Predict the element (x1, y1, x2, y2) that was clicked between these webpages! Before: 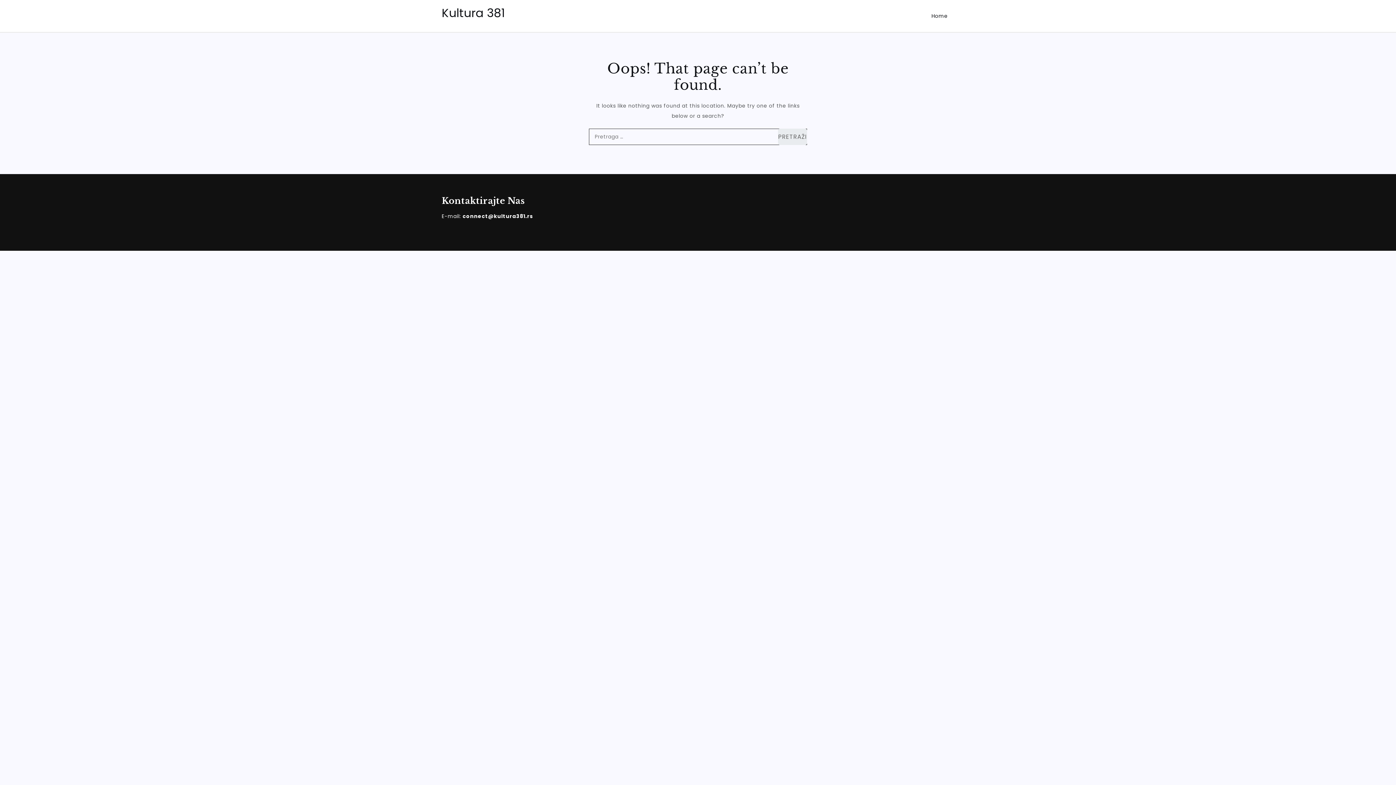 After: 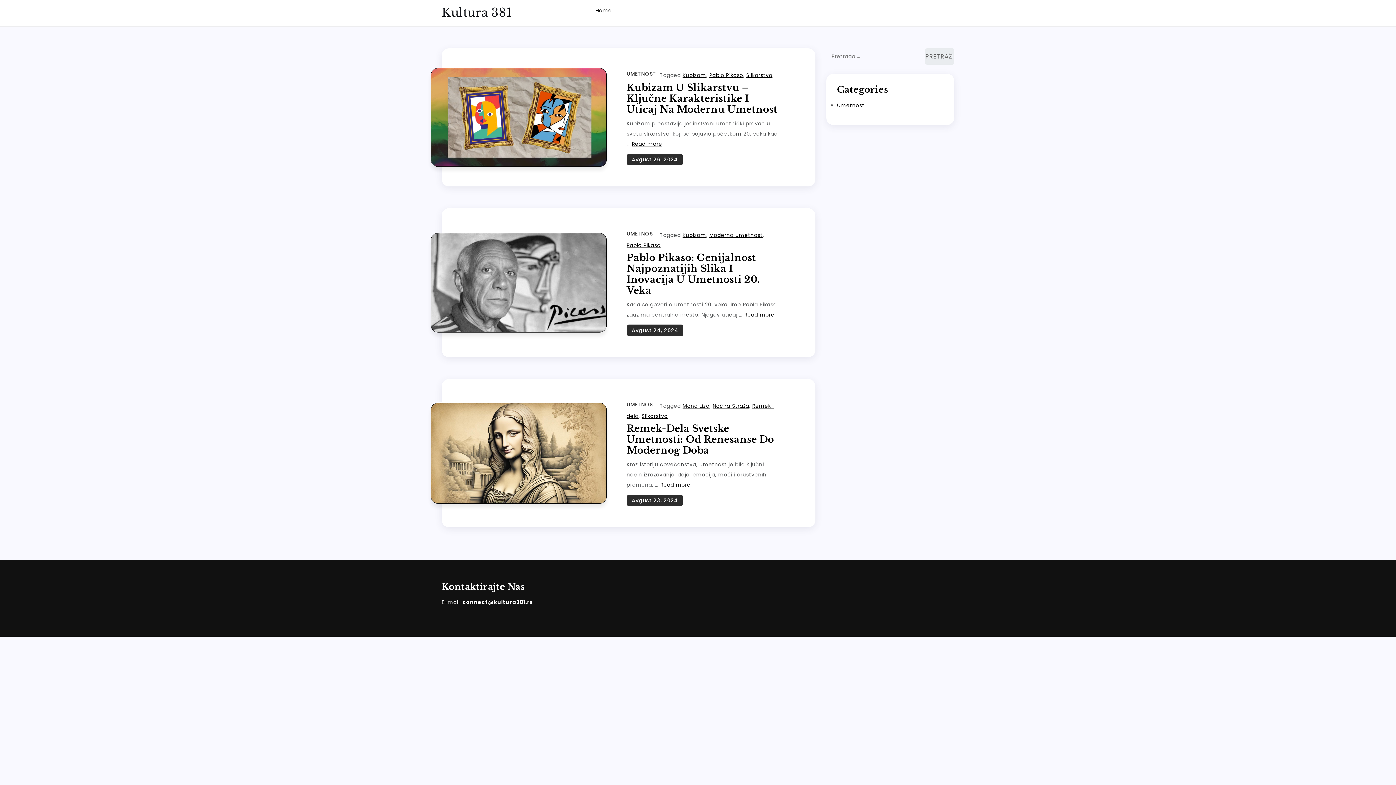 Action: label: Kultura 381 bbox: (441, 4, 505, 21)